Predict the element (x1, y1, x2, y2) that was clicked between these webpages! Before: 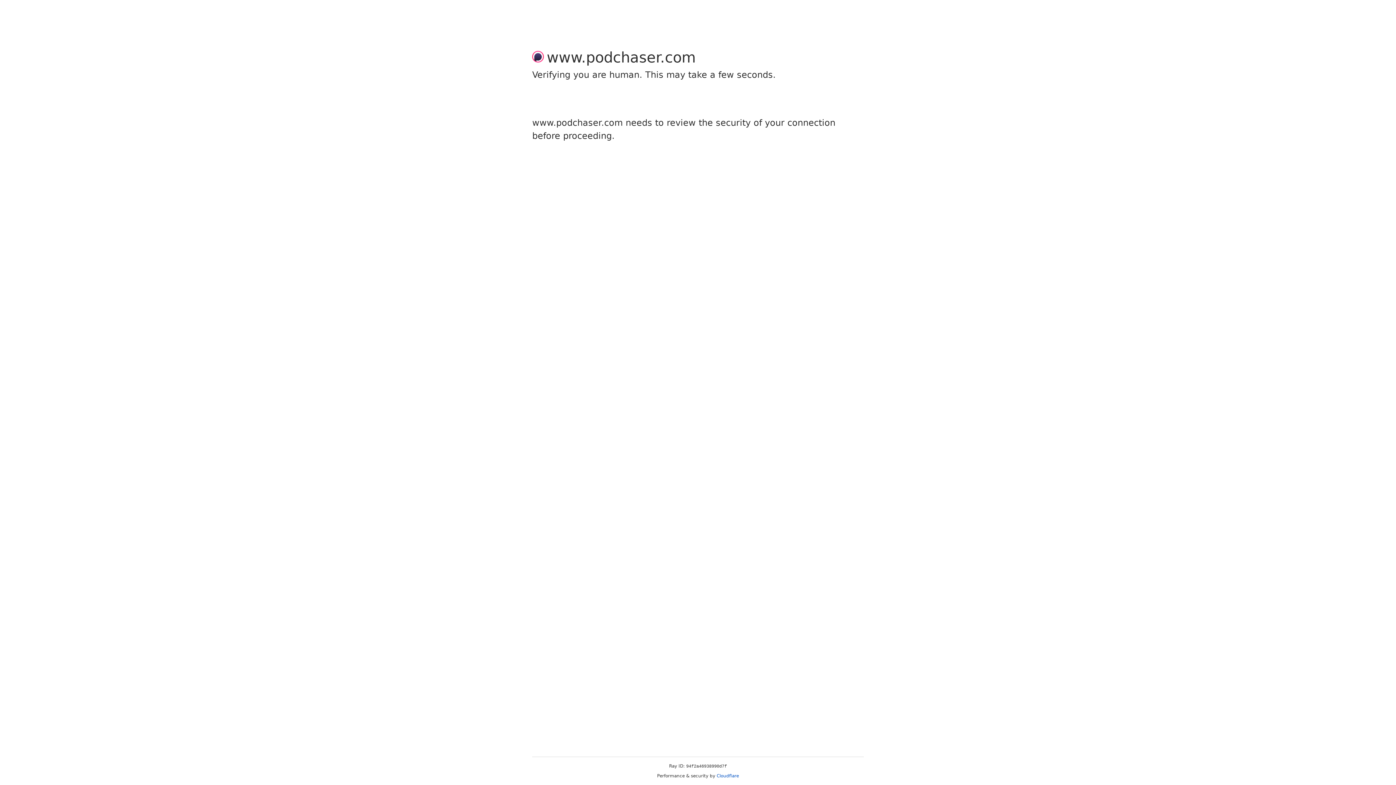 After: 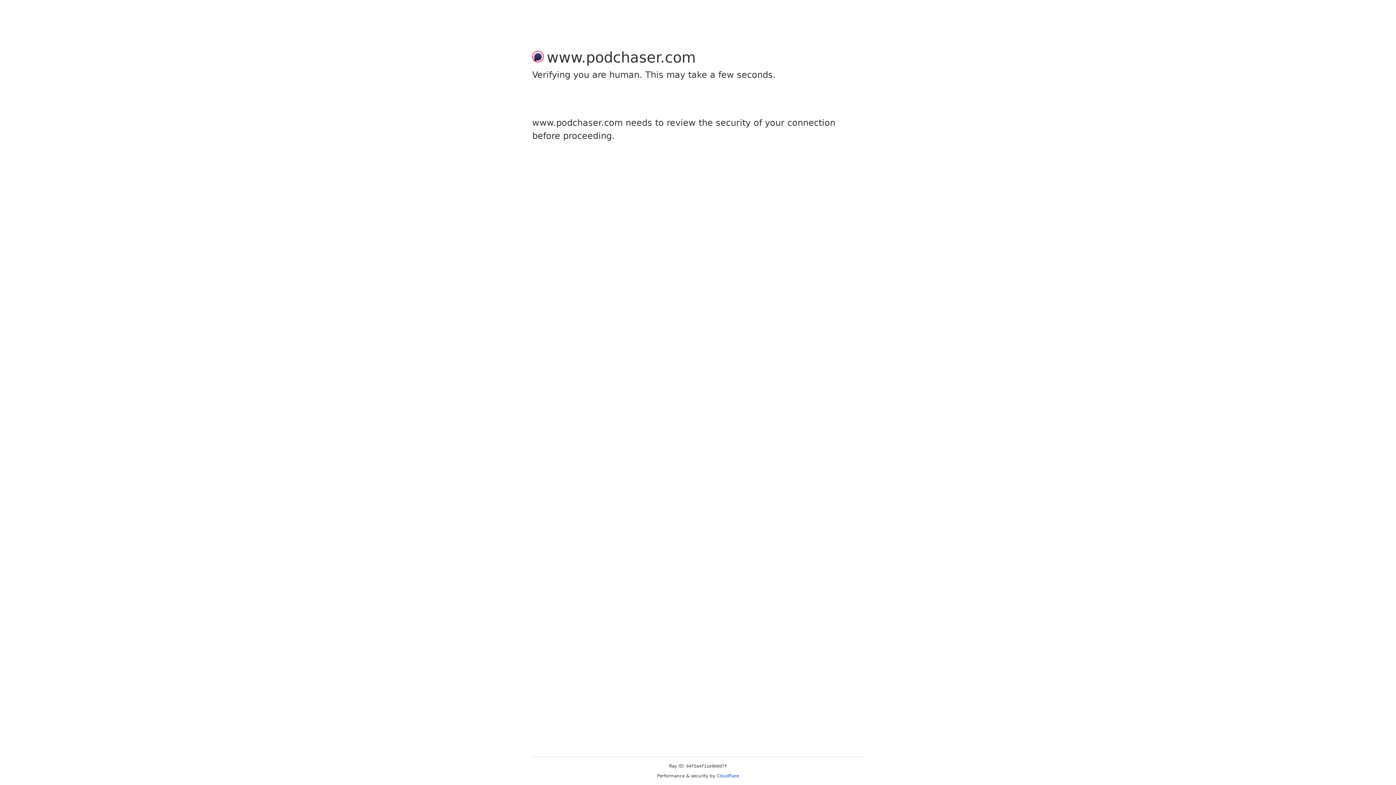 Action: label: Cloudflare bbox: (716, 773, 739, 778)